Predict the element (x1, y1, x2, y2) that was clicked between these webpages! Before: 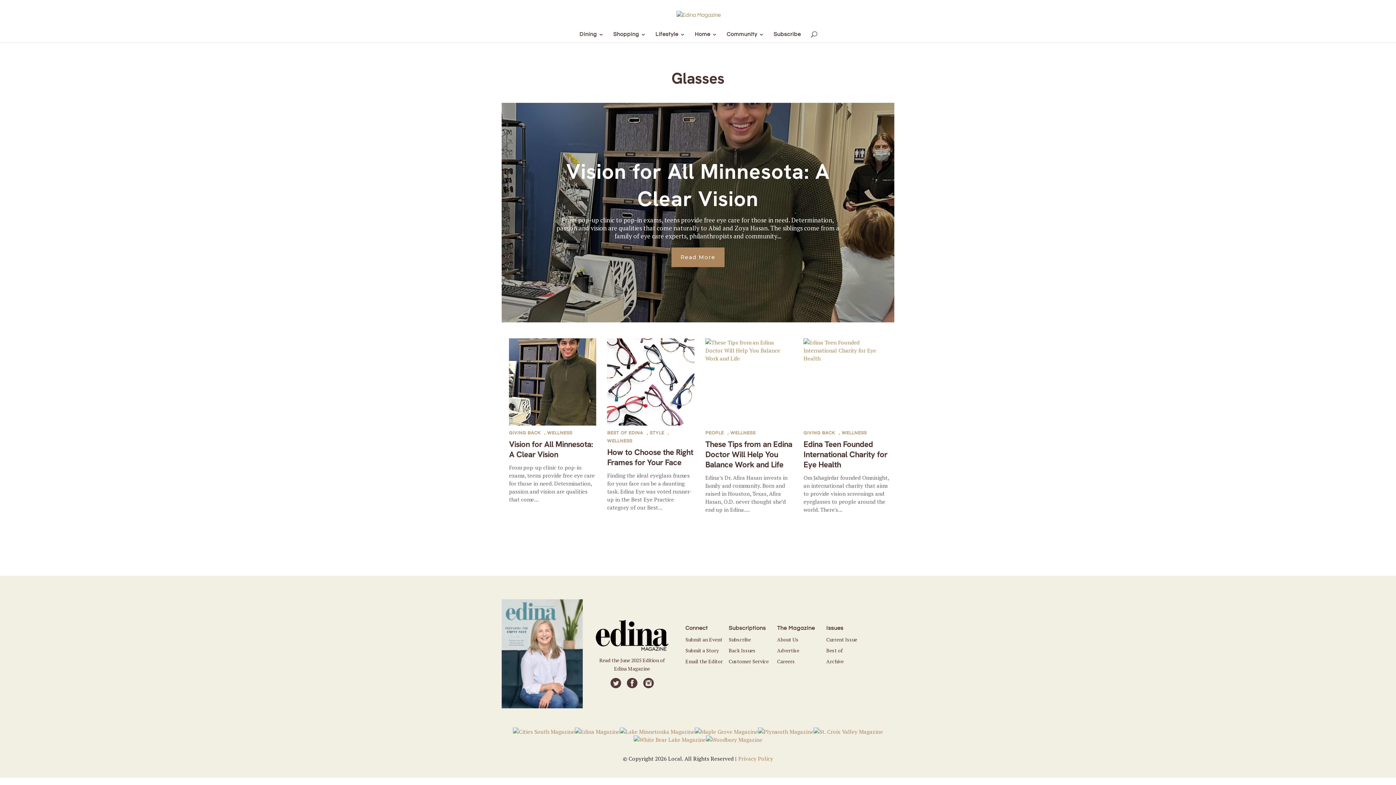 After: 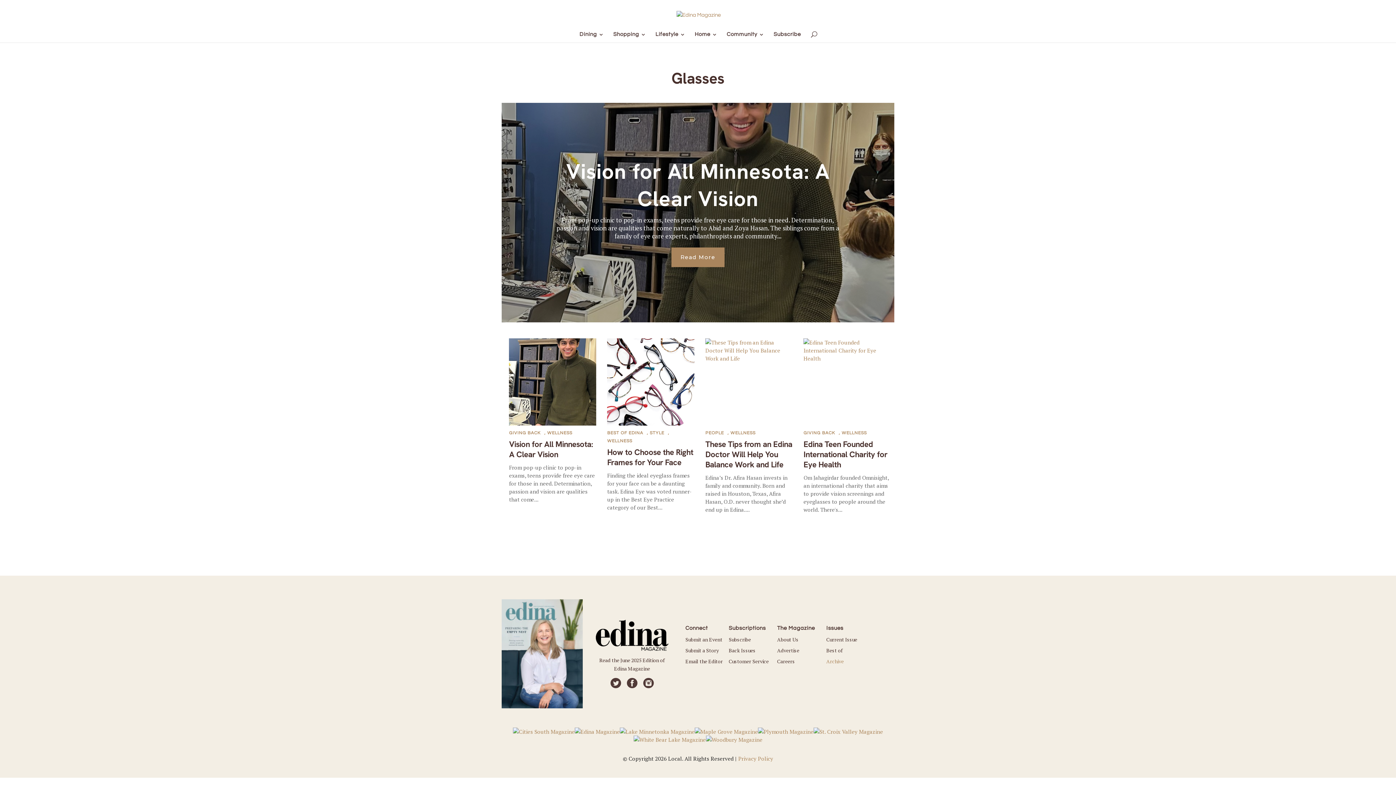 Action: bbox: (826, 658, 843, 665) label: Archive